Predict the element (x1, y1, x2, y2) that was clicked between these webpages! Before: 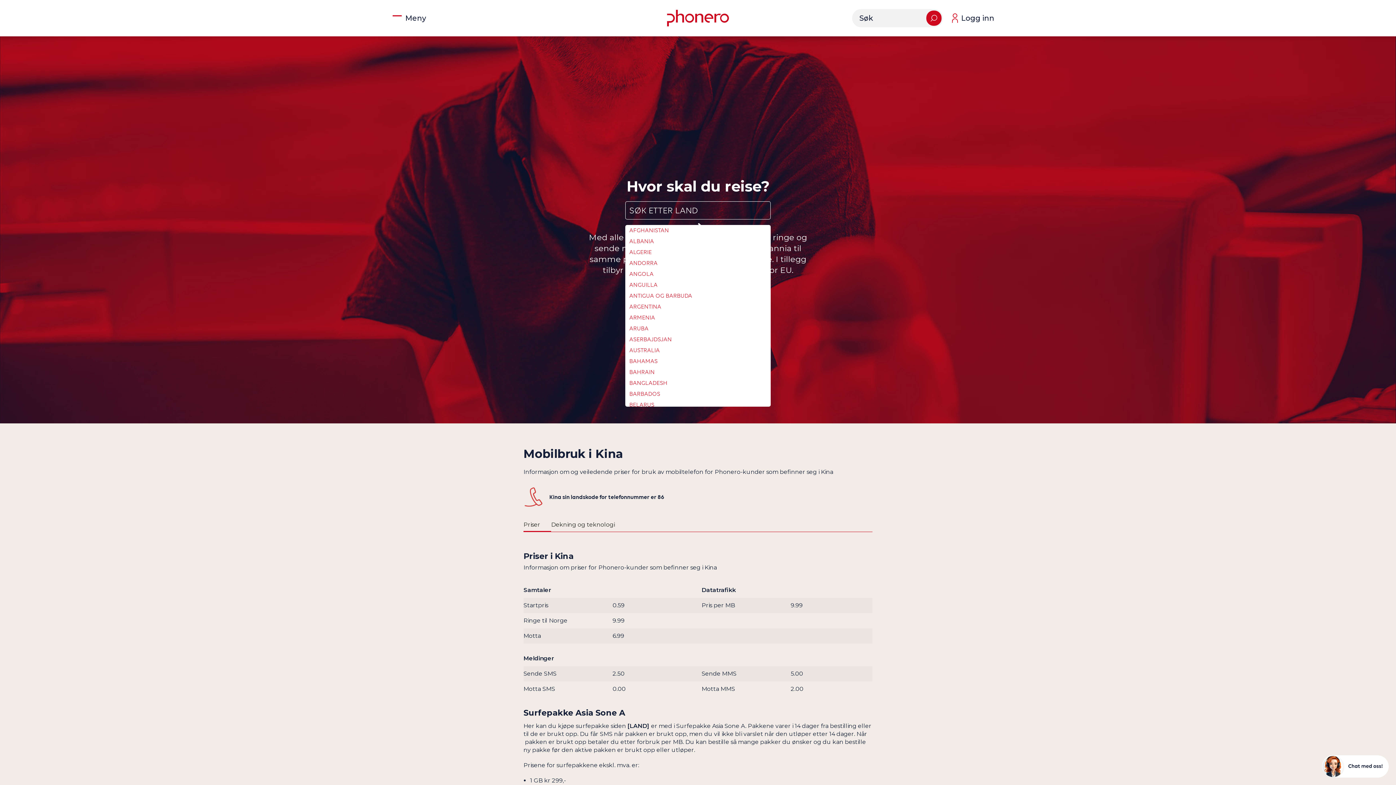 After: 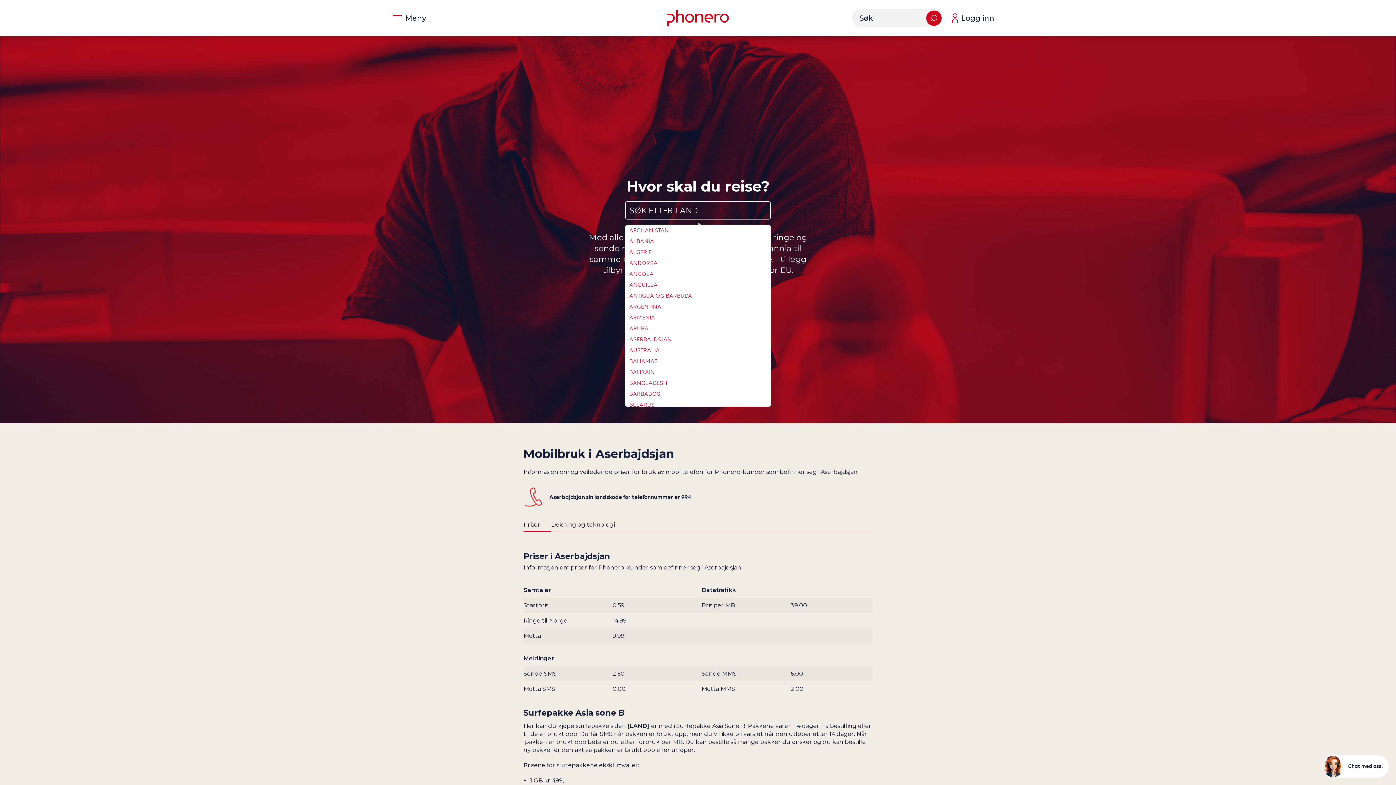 Action: bbox: (629, 336, 672, 342) label: ASERBAJDSJAN